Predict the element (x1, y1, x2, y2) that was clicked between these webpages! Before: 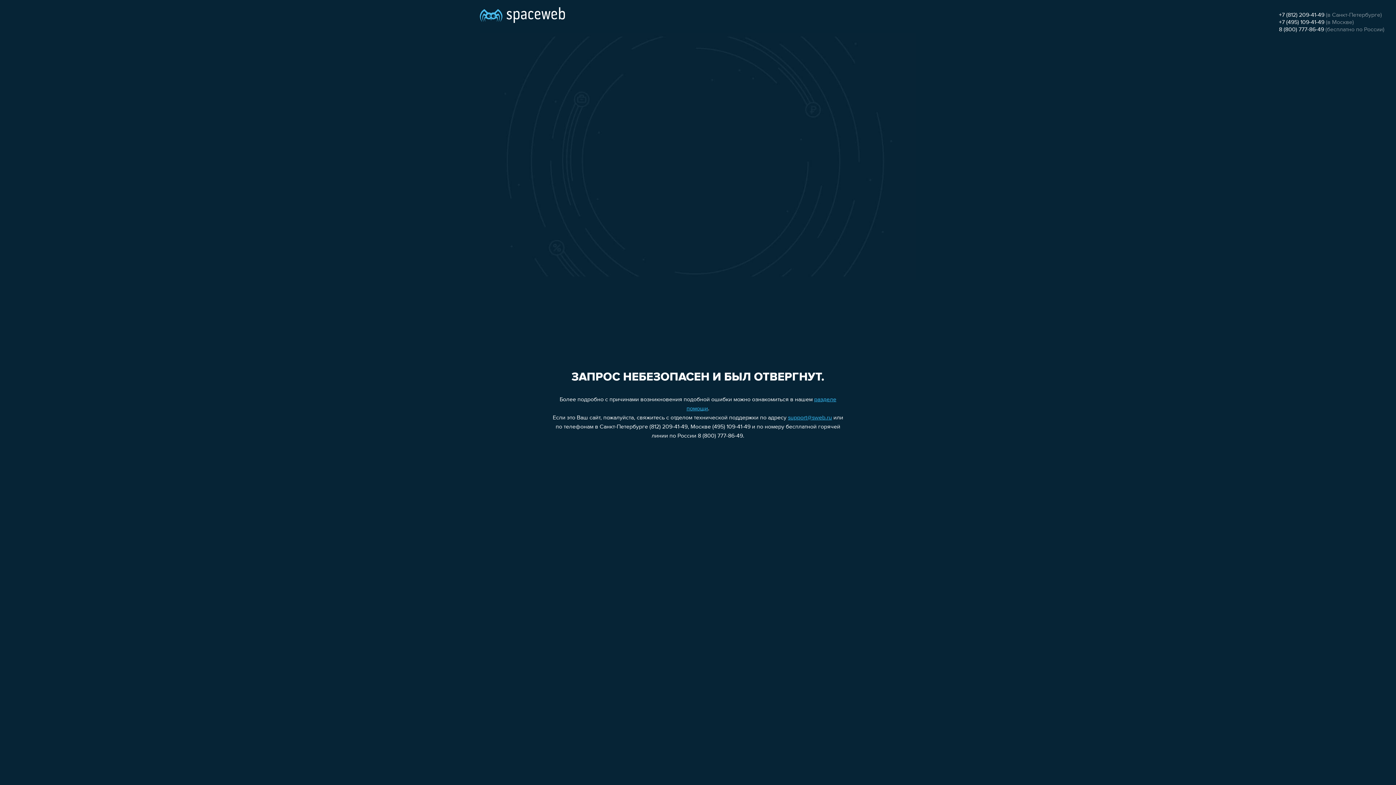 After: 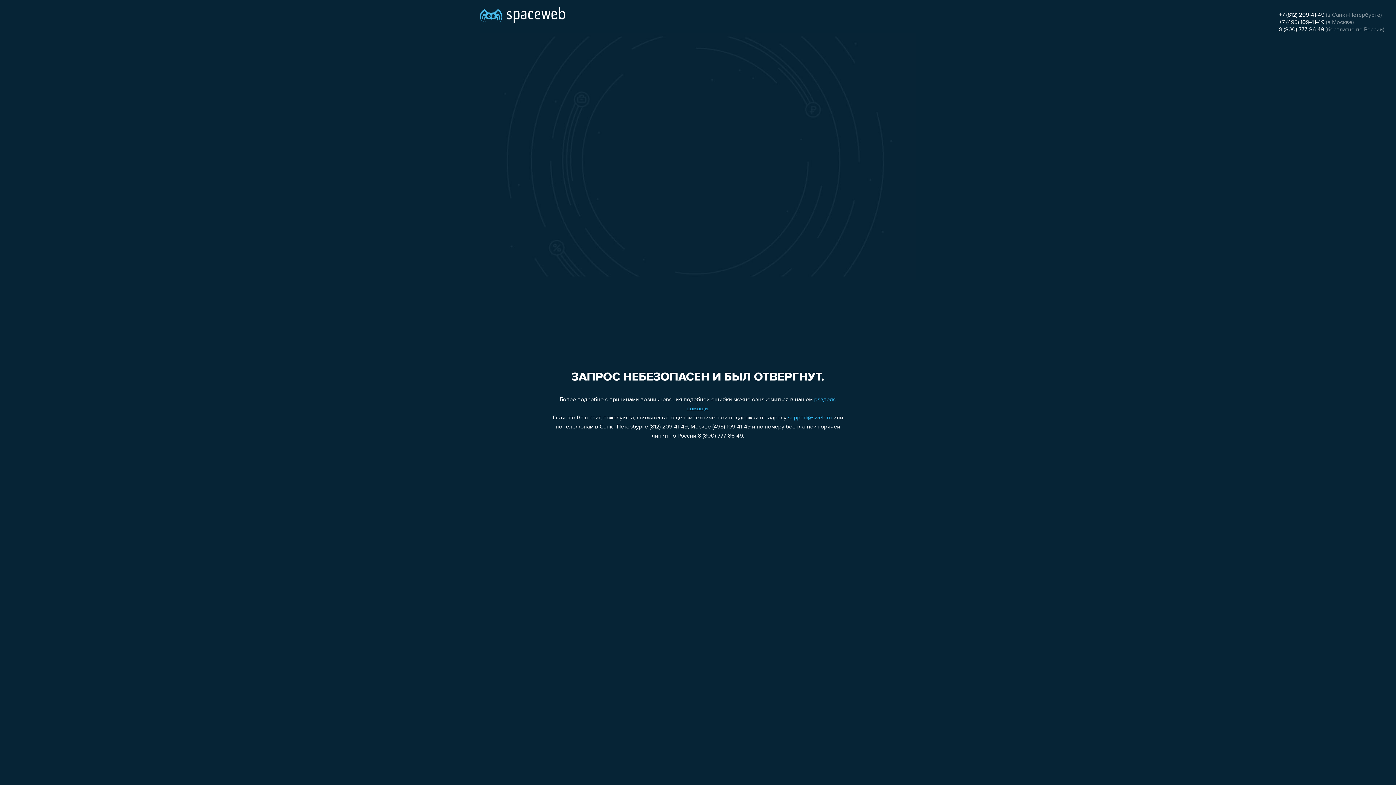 Action: bbox: (1279, 12, 1324, 18) label: +7 (812) 209-41-49